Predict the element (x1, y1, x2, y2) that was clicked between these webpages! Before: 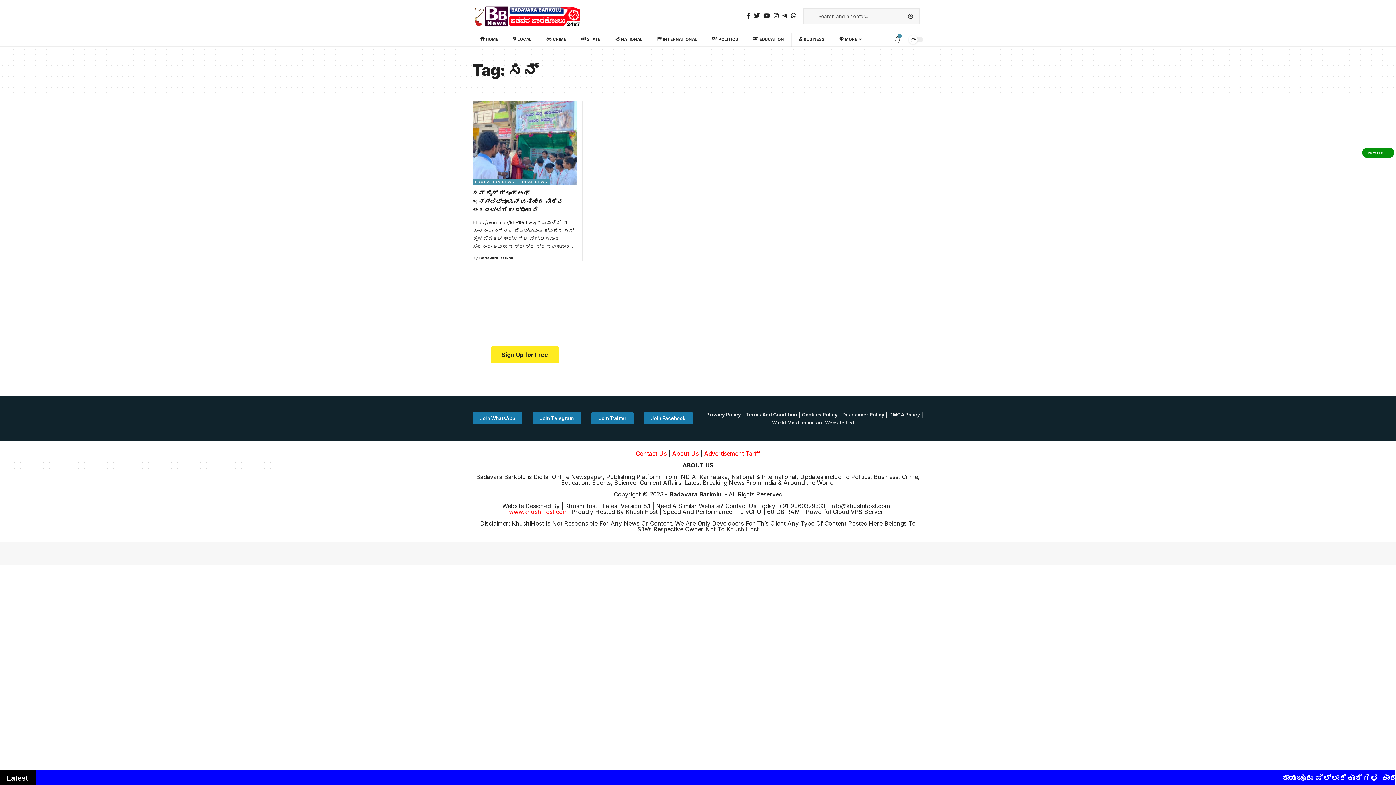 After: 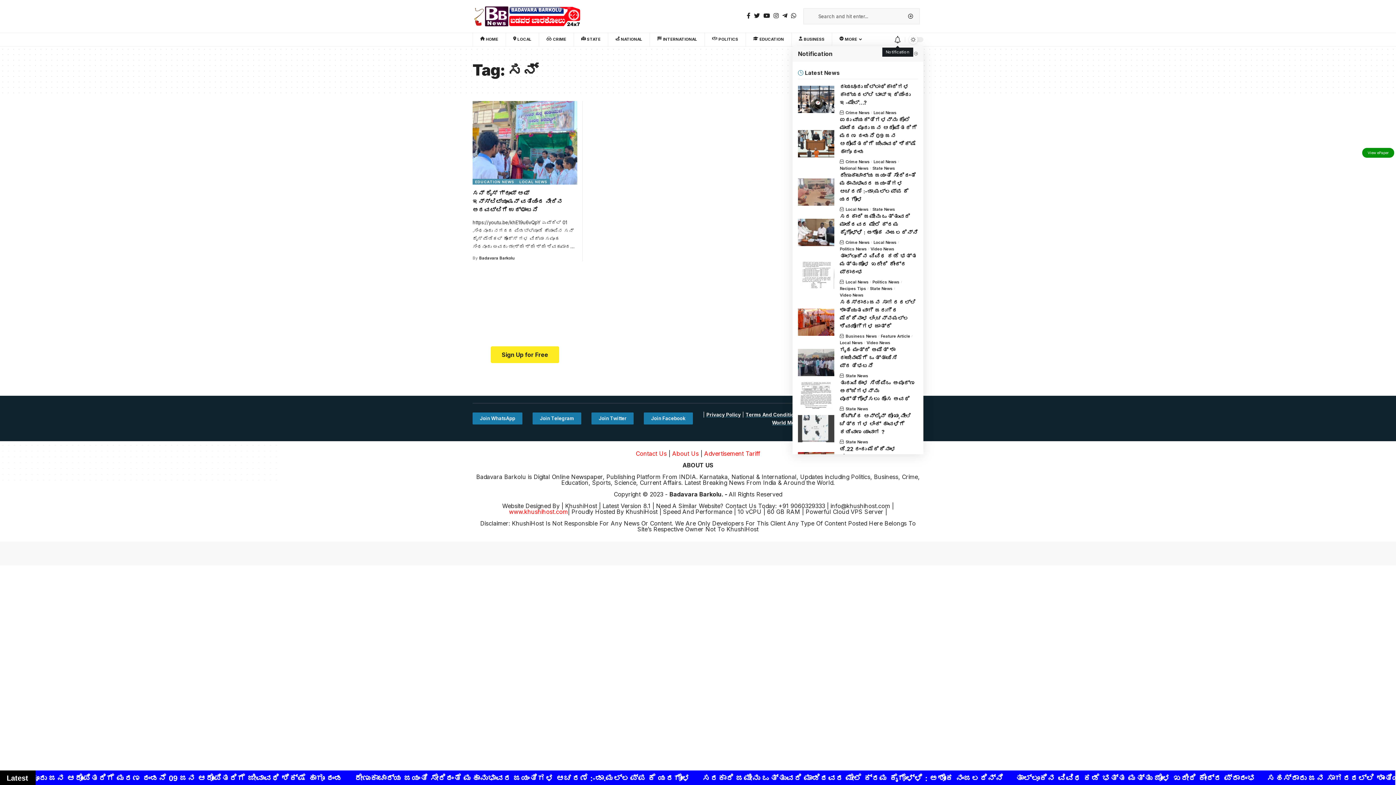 Action: bbox: (894, 33, 901, 45) label: notification